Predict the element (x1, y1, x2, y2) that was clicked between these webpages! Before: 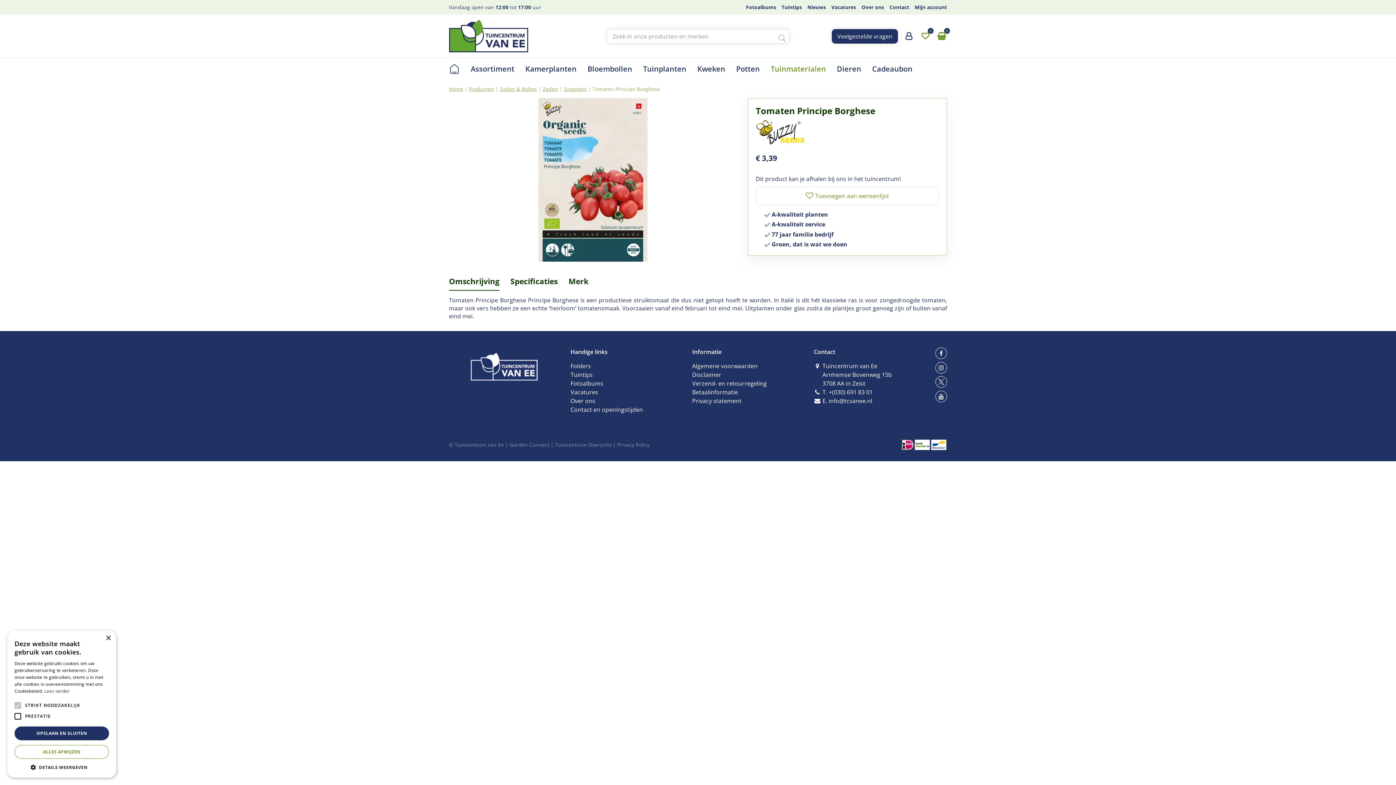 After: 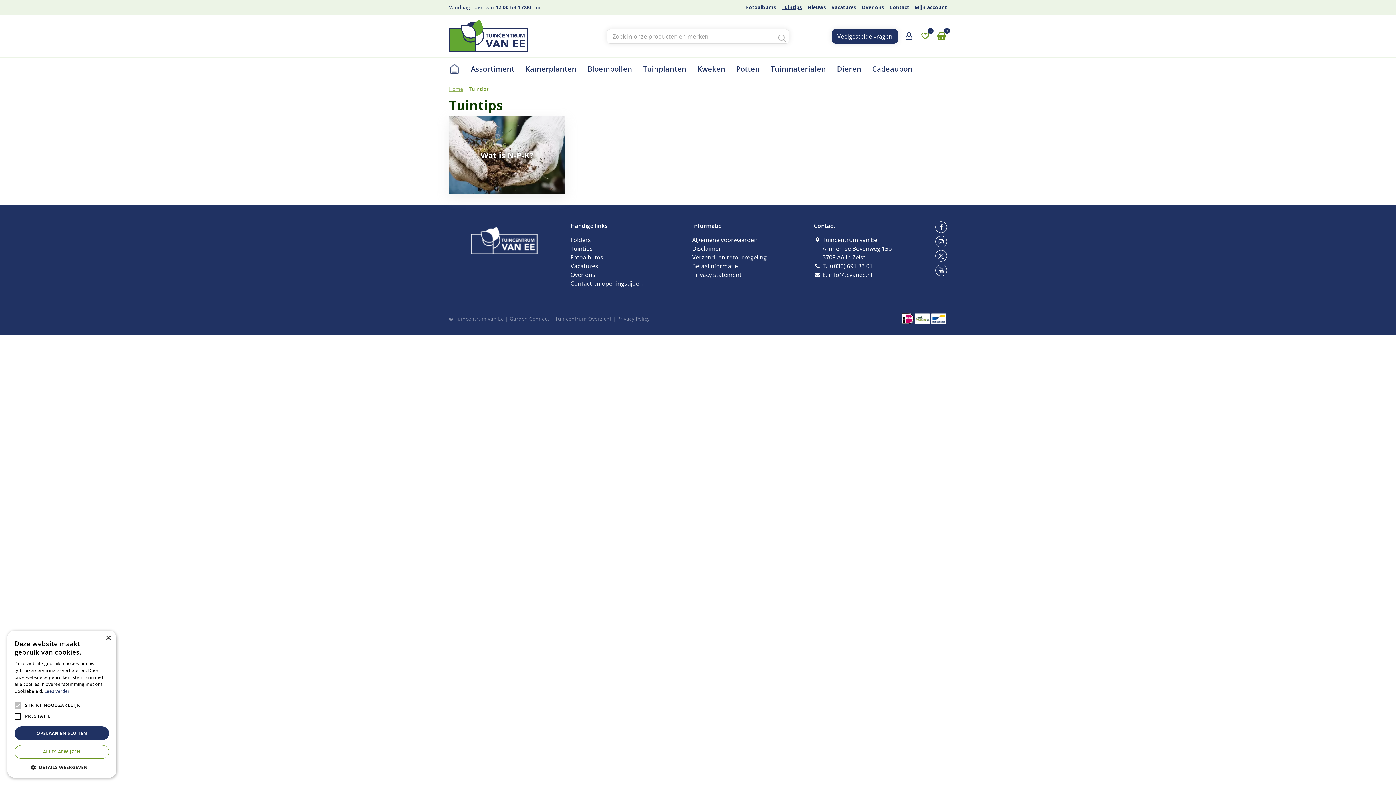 Action: label: Tuintips bbox: (781, 3, 802, 10)